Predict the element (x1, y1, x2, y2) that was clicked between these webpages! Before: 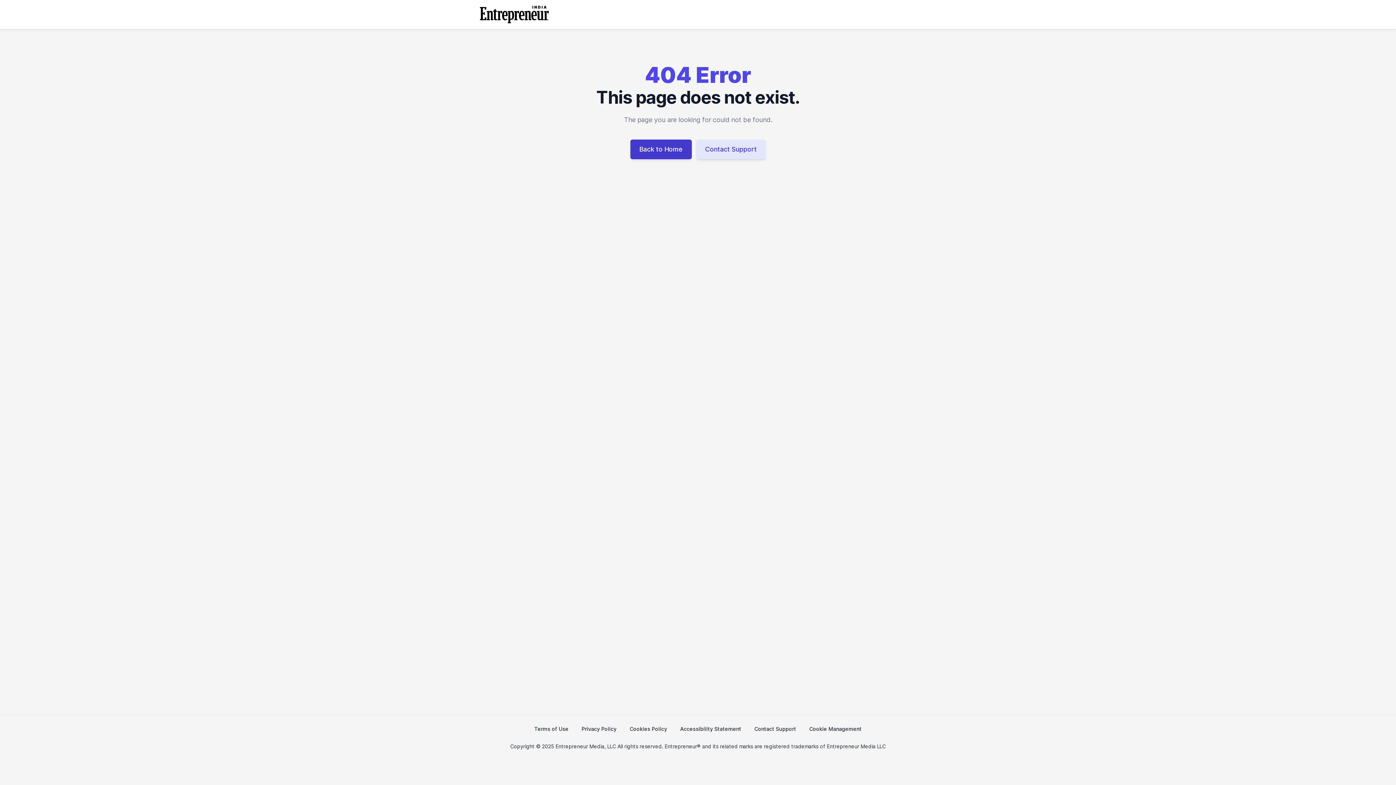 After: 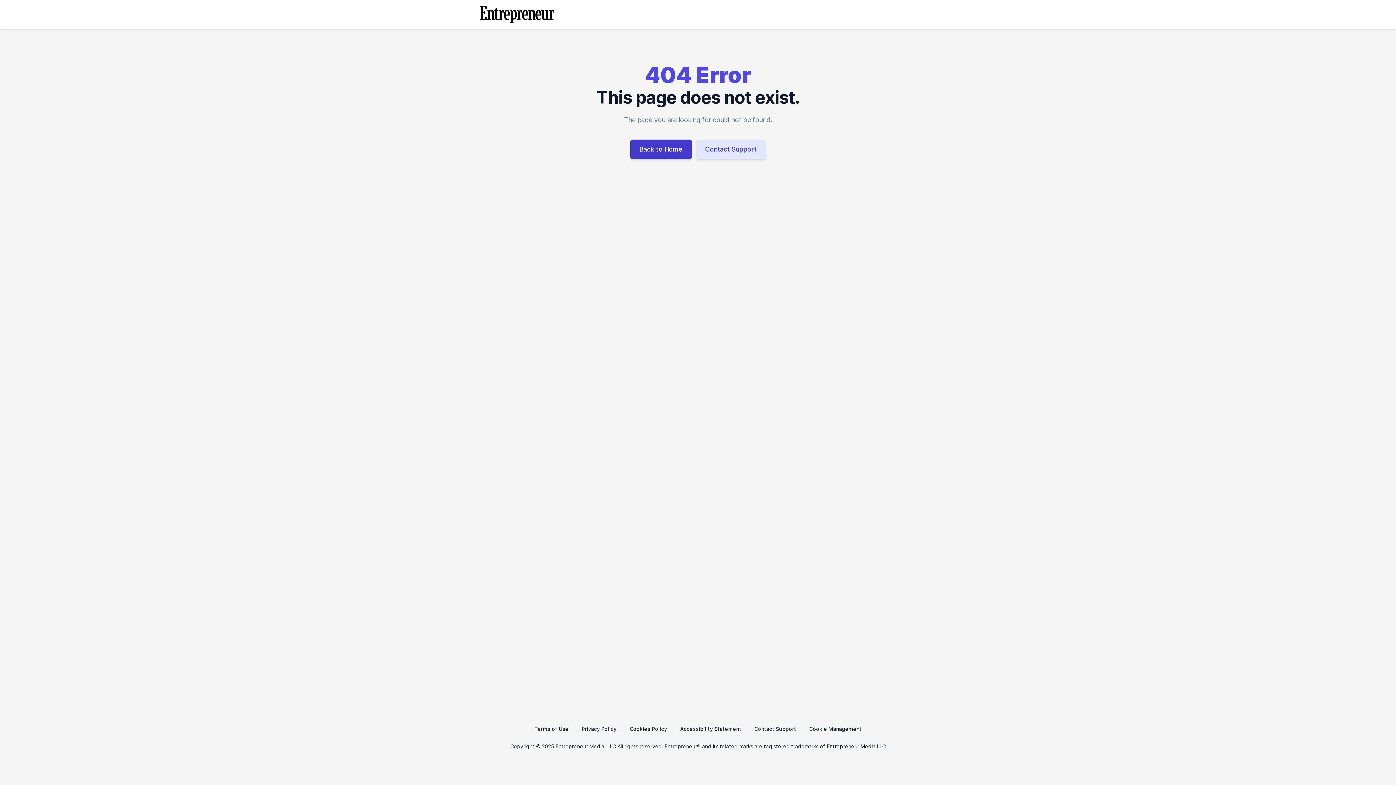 Action: bbox: (809, 721, 861, 737) label: Cookie Management